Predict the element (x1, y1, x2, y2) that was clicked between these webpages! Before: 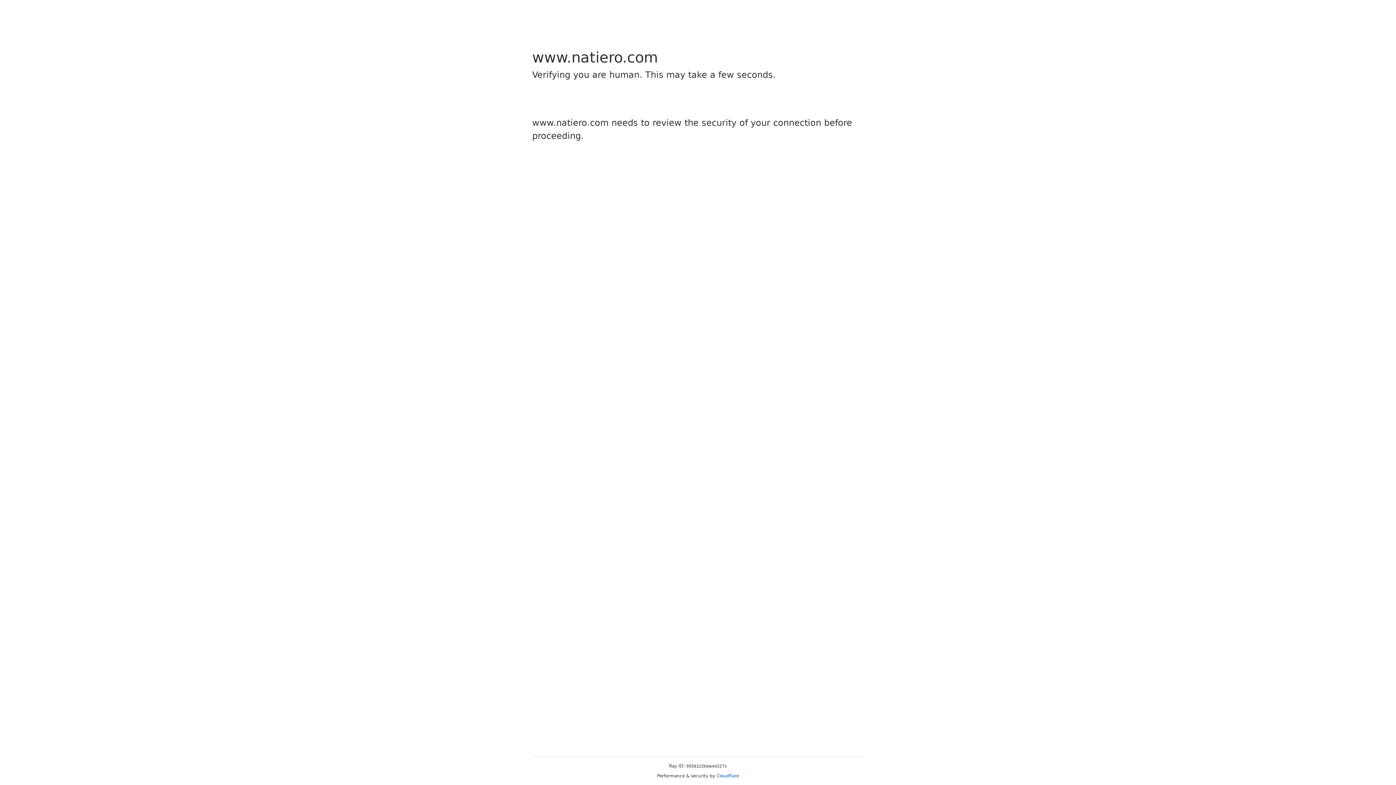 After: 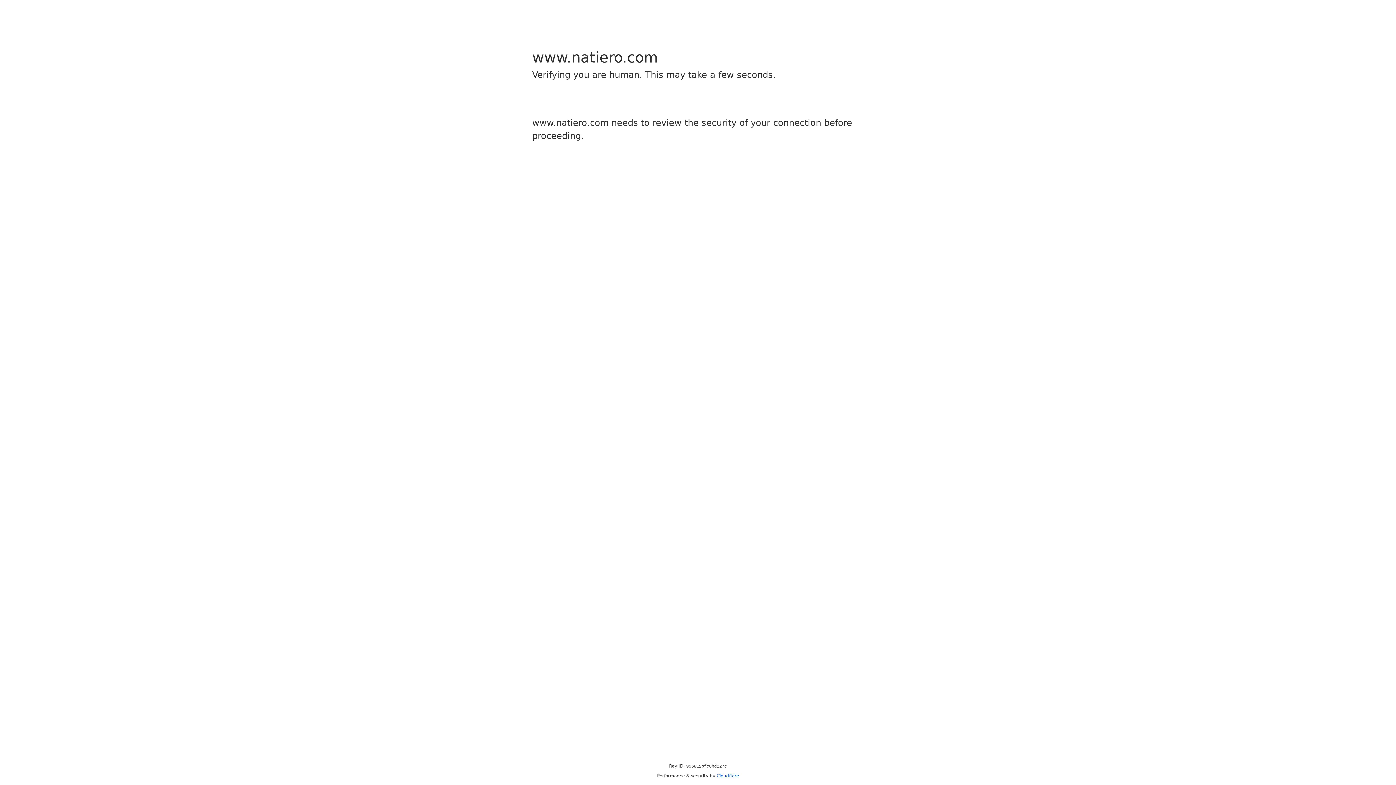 Action: bbox: (716, 773, 739, 778) label: Cloudflare